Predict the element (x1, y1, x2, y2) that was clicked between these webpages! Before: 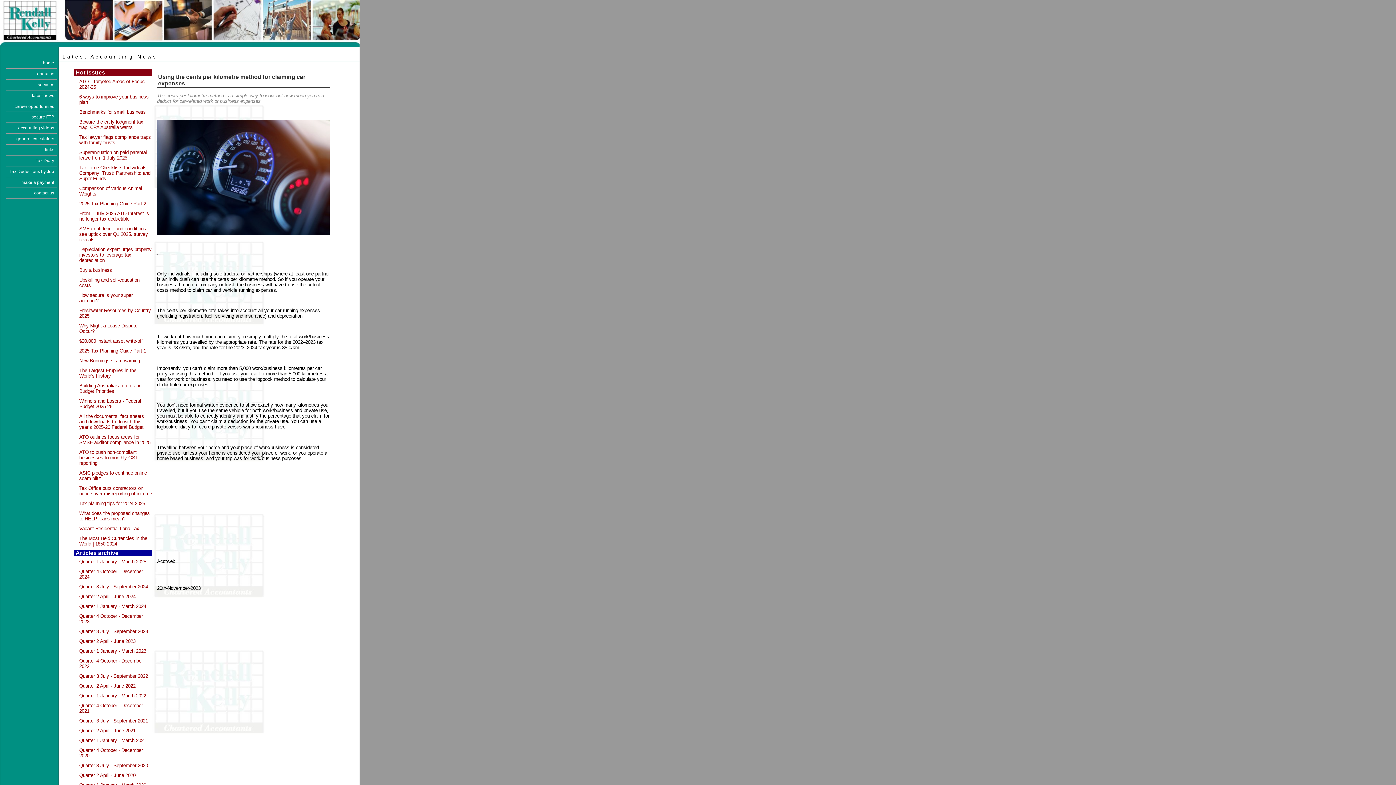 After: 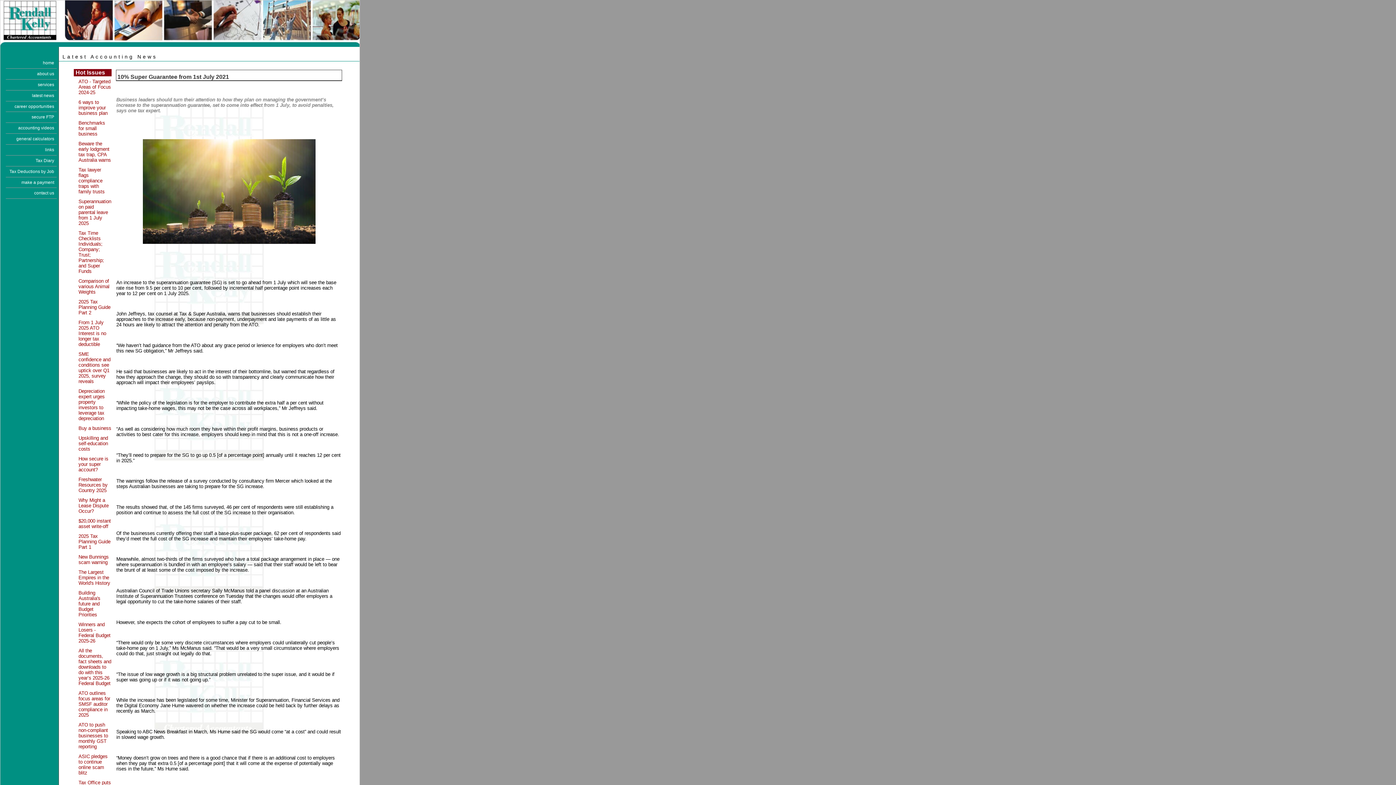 Action: label: Quarter 2 April - June 2021 bbox: (79, 728, 135, 733)